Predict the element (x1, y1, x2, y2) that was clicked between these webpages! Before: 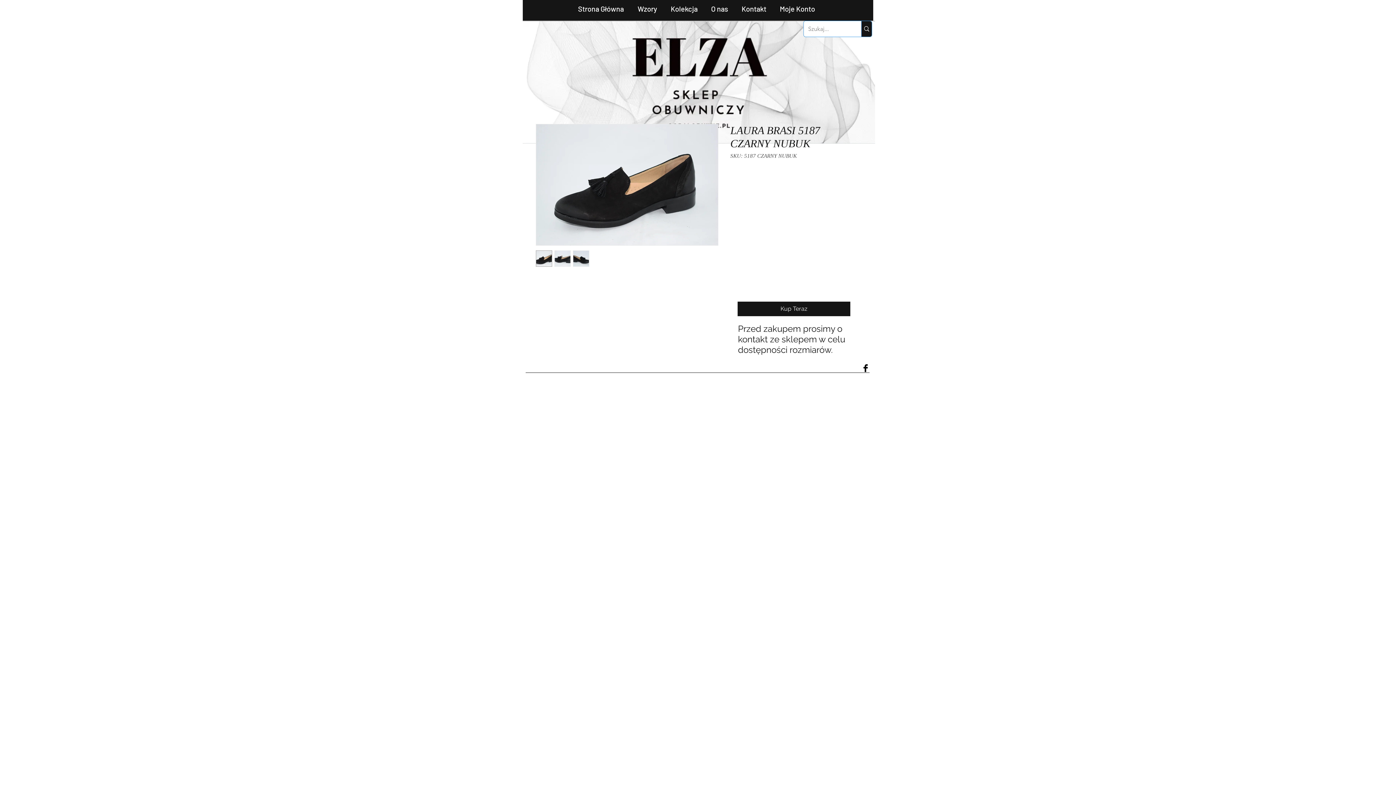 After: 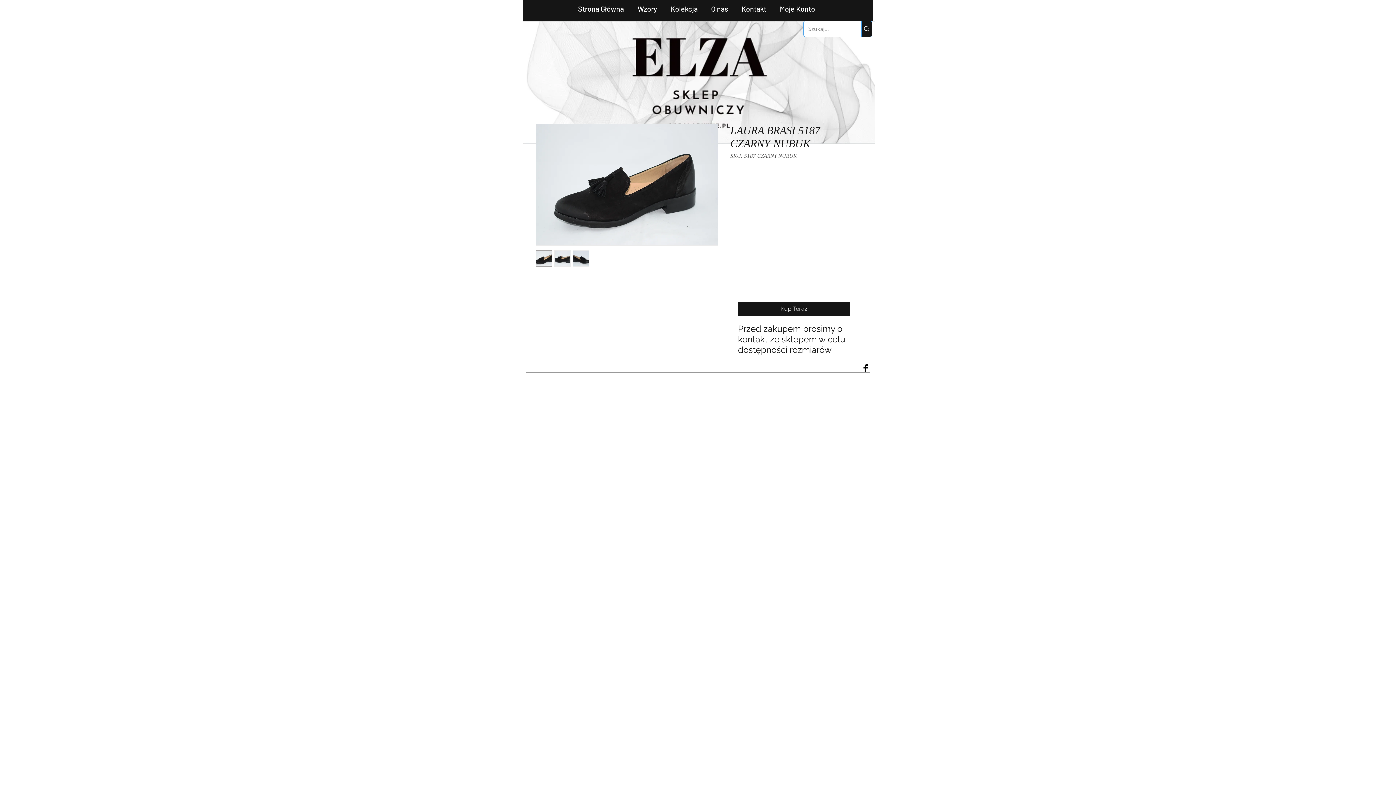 Action: label: Facebook Basic Black  bbox: (861, 364, 869, 372)